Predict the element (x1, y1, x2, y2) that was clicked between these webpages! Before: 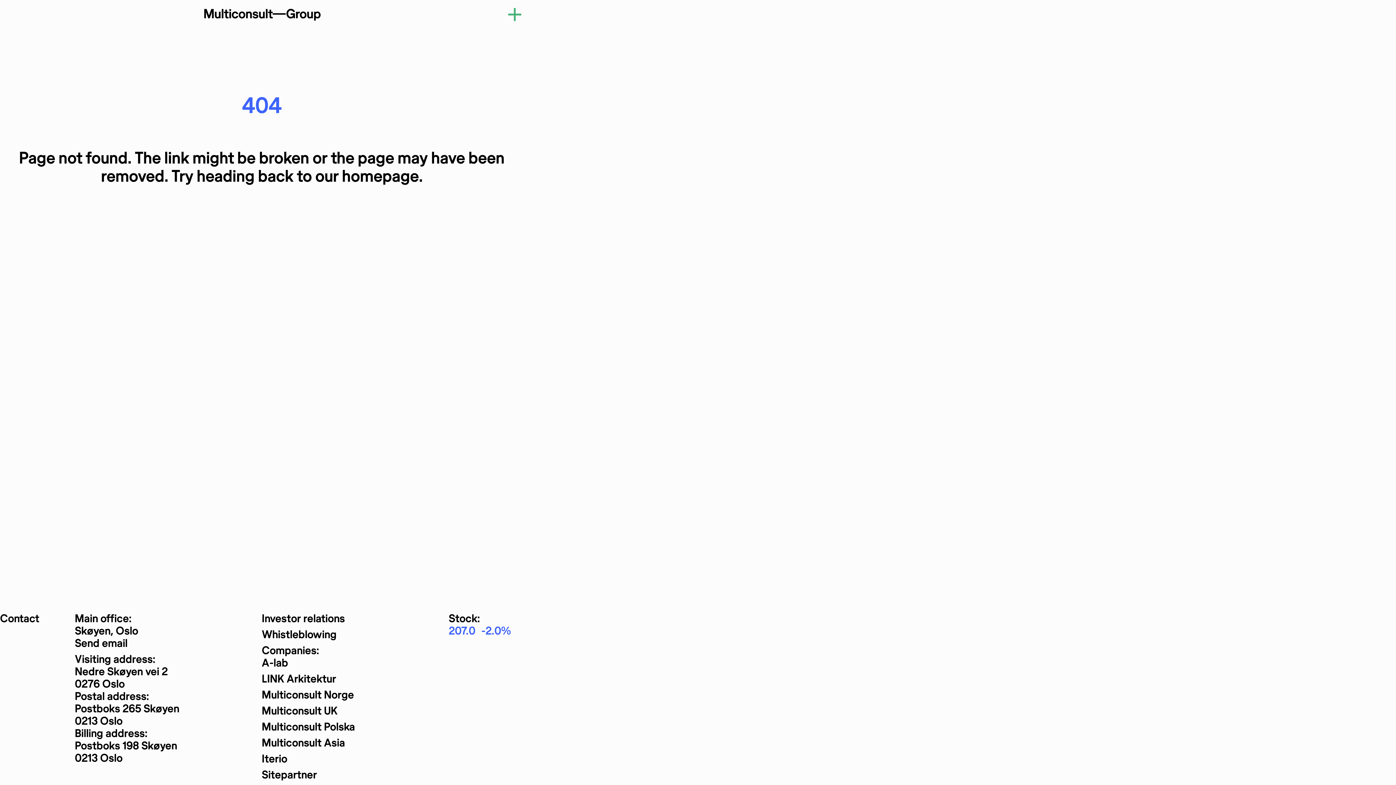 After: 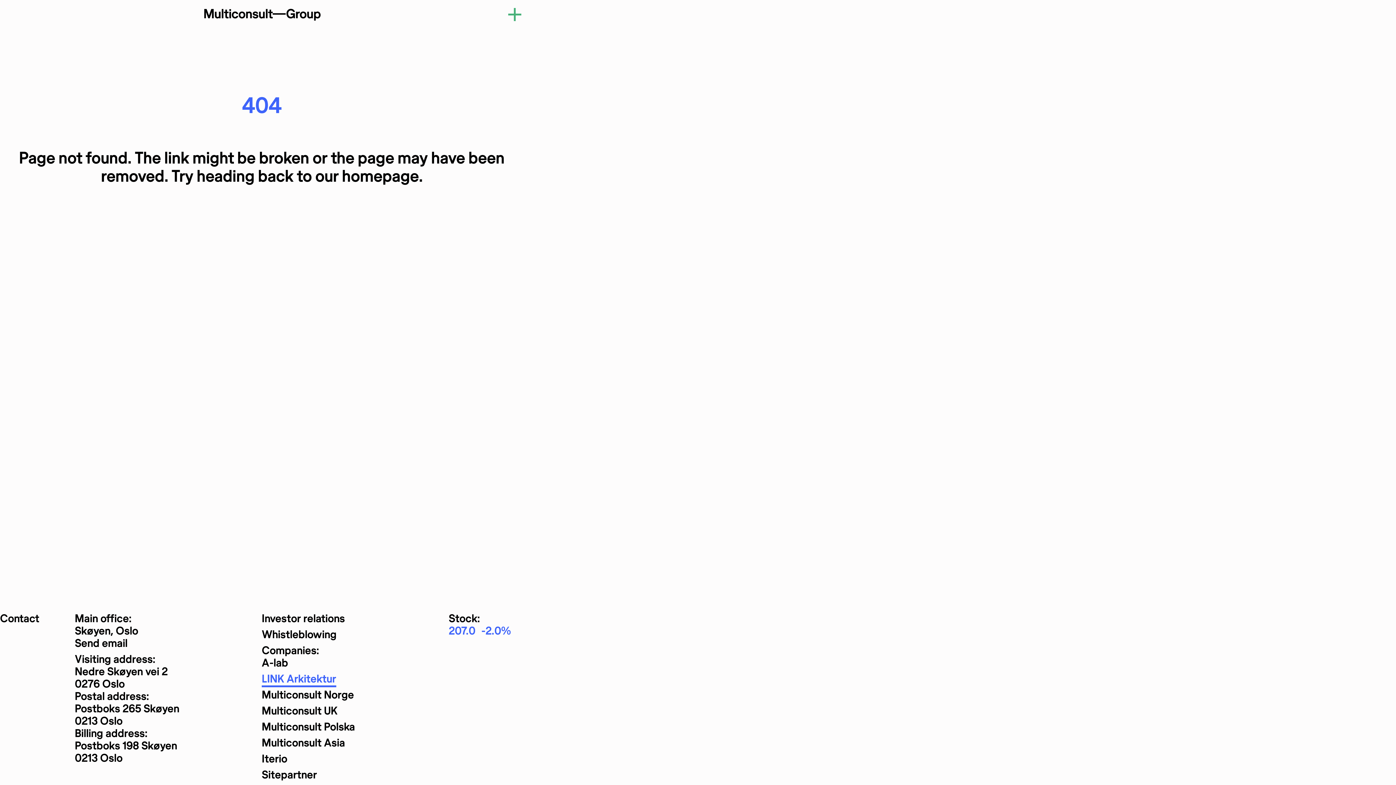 Action: label: LINK Arkitektur bbox: (261, 673, 336, 687)